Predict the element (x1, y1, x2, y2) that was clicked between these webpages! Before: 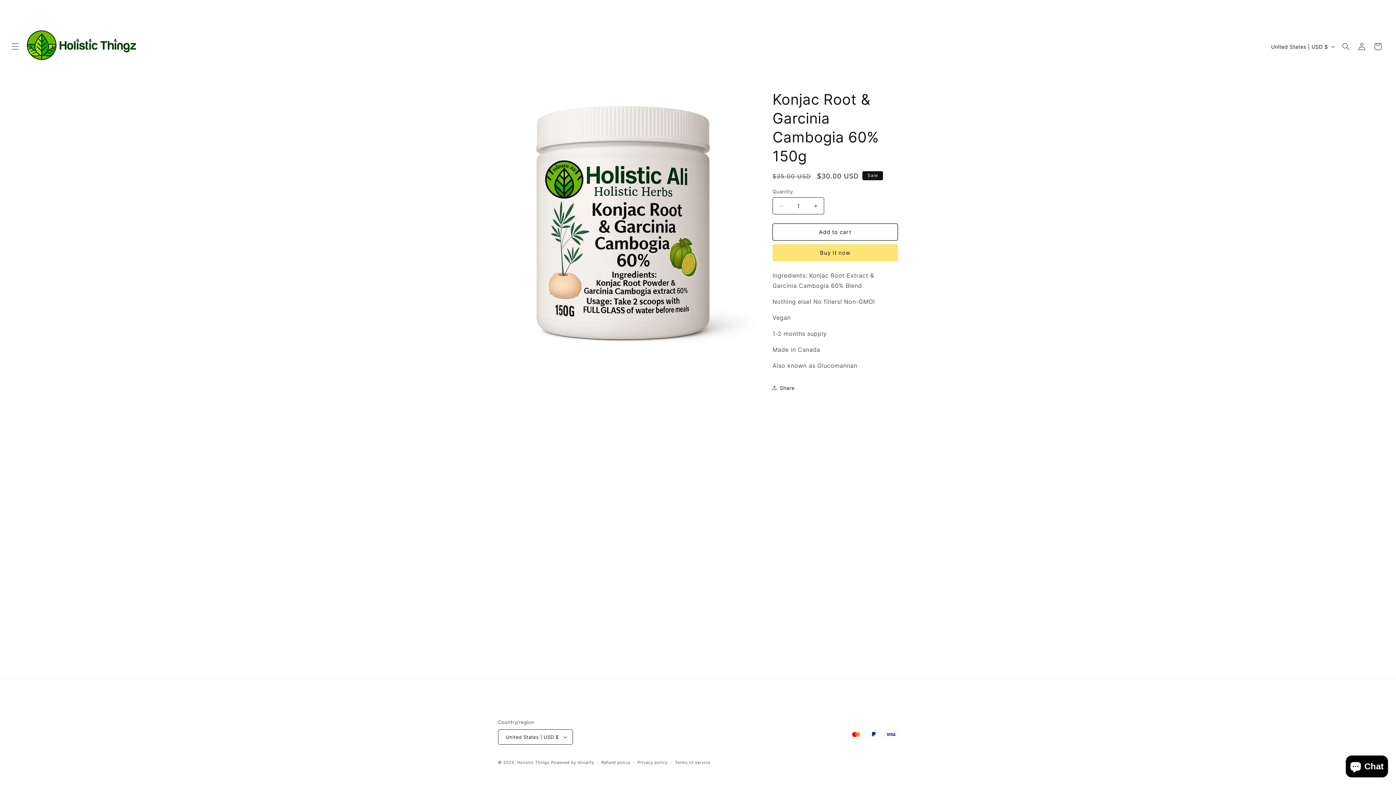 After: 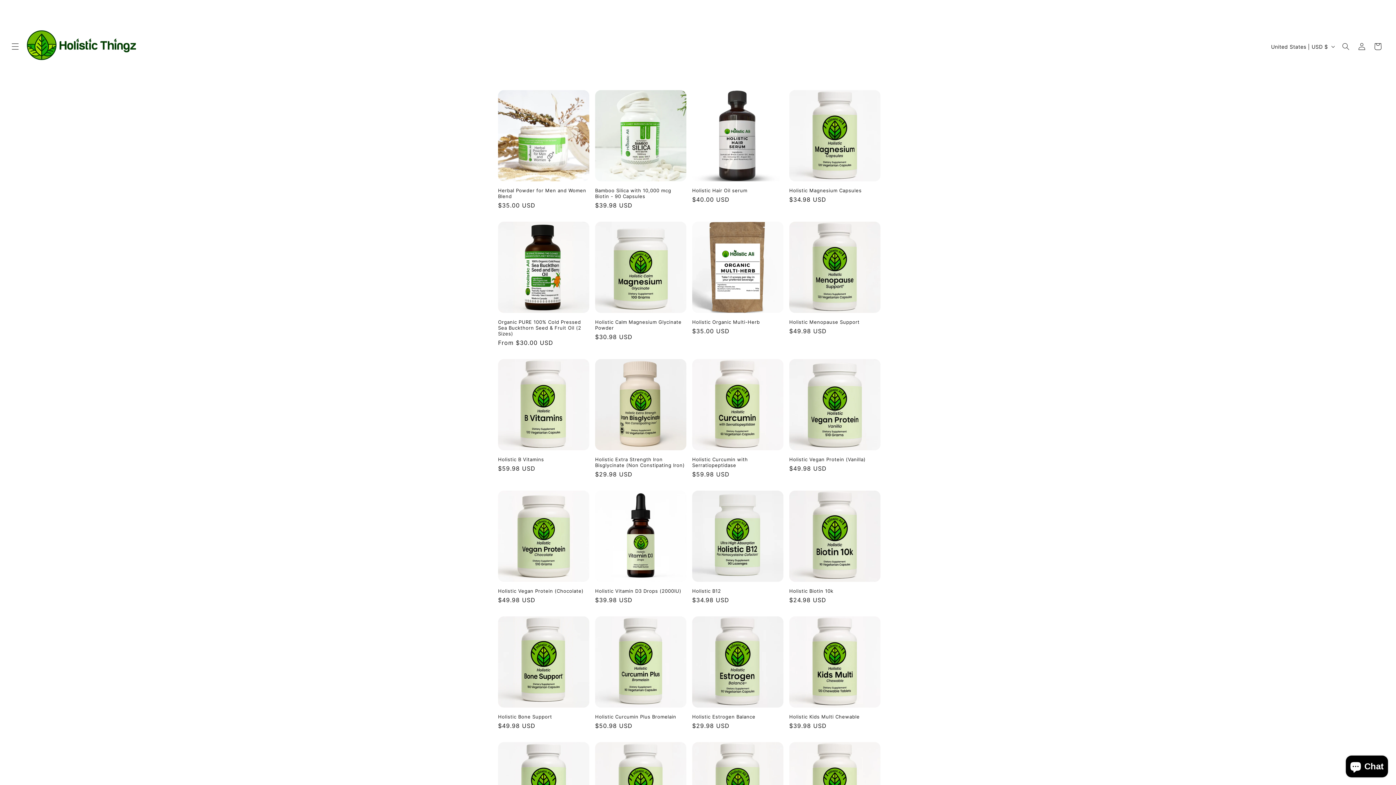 Action: label: Holistic Thingz bbox: (517, 760, 549, 765)